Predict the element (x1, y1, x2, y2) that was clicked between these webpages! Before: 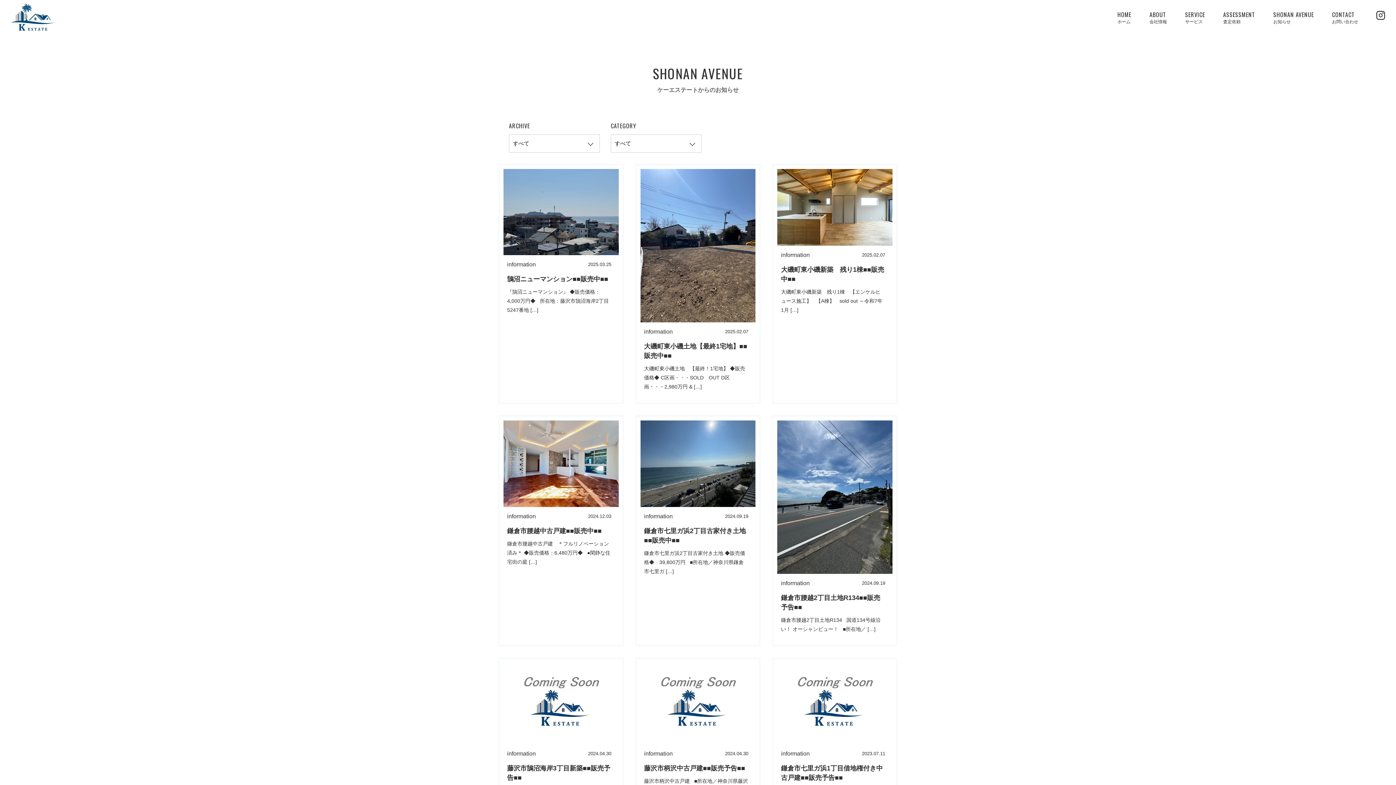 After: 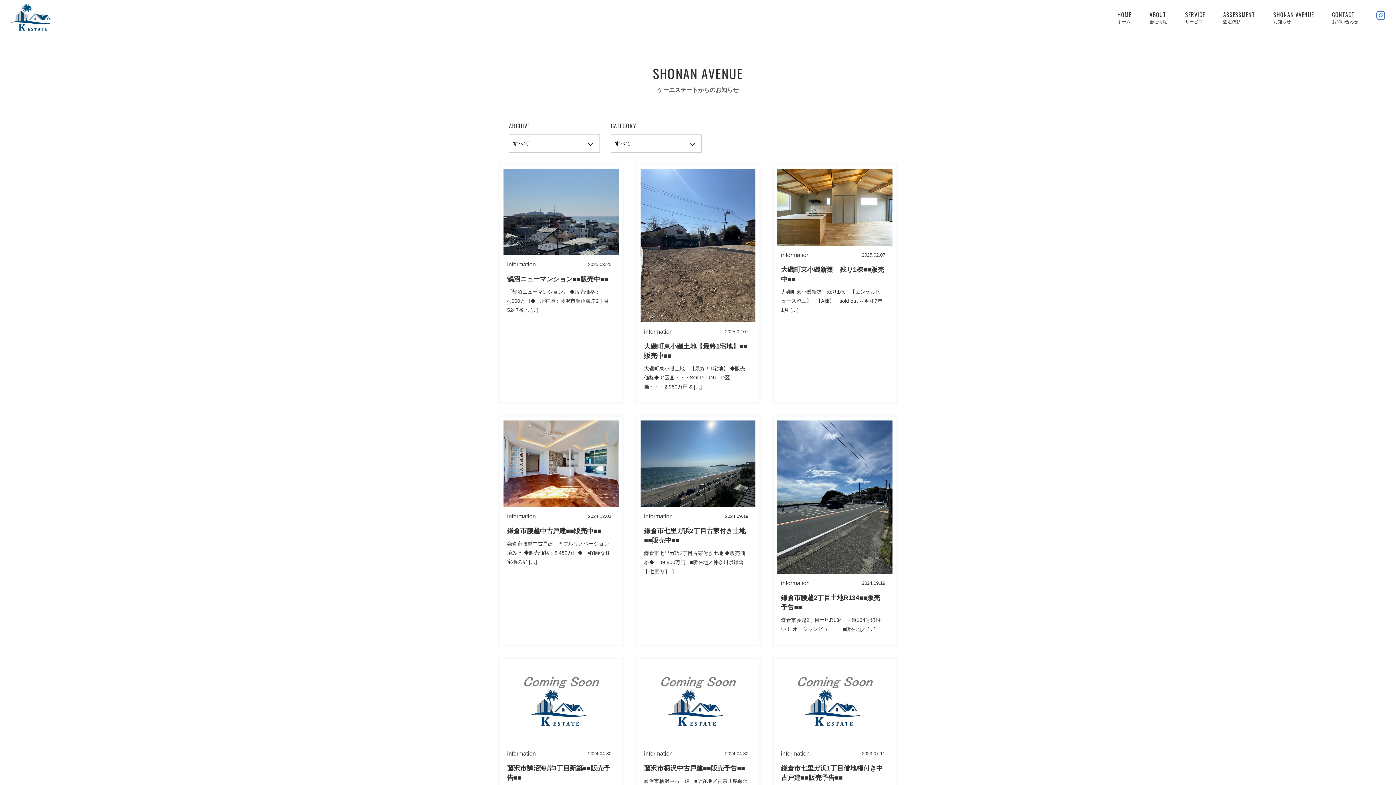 Action: bbox: (1376, 7, 1385, 29)